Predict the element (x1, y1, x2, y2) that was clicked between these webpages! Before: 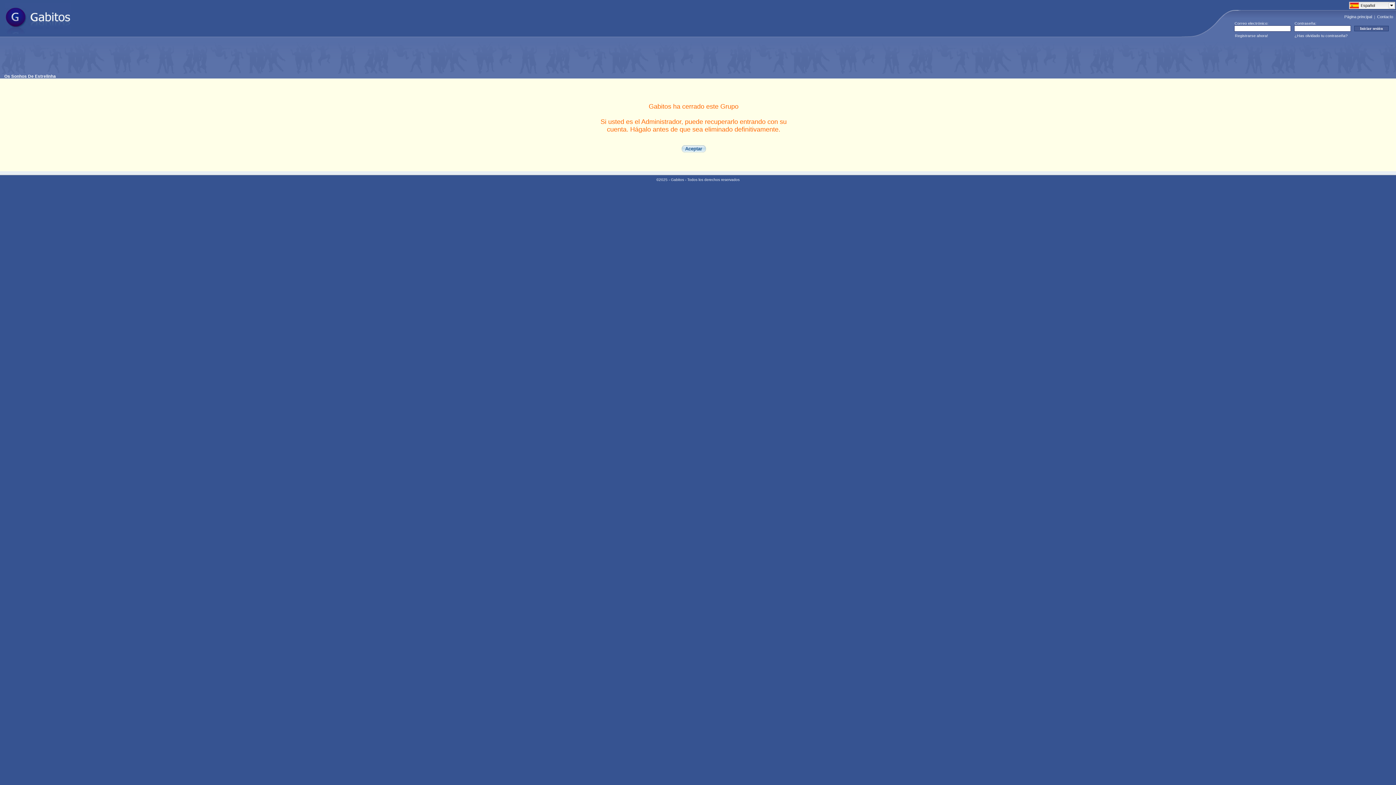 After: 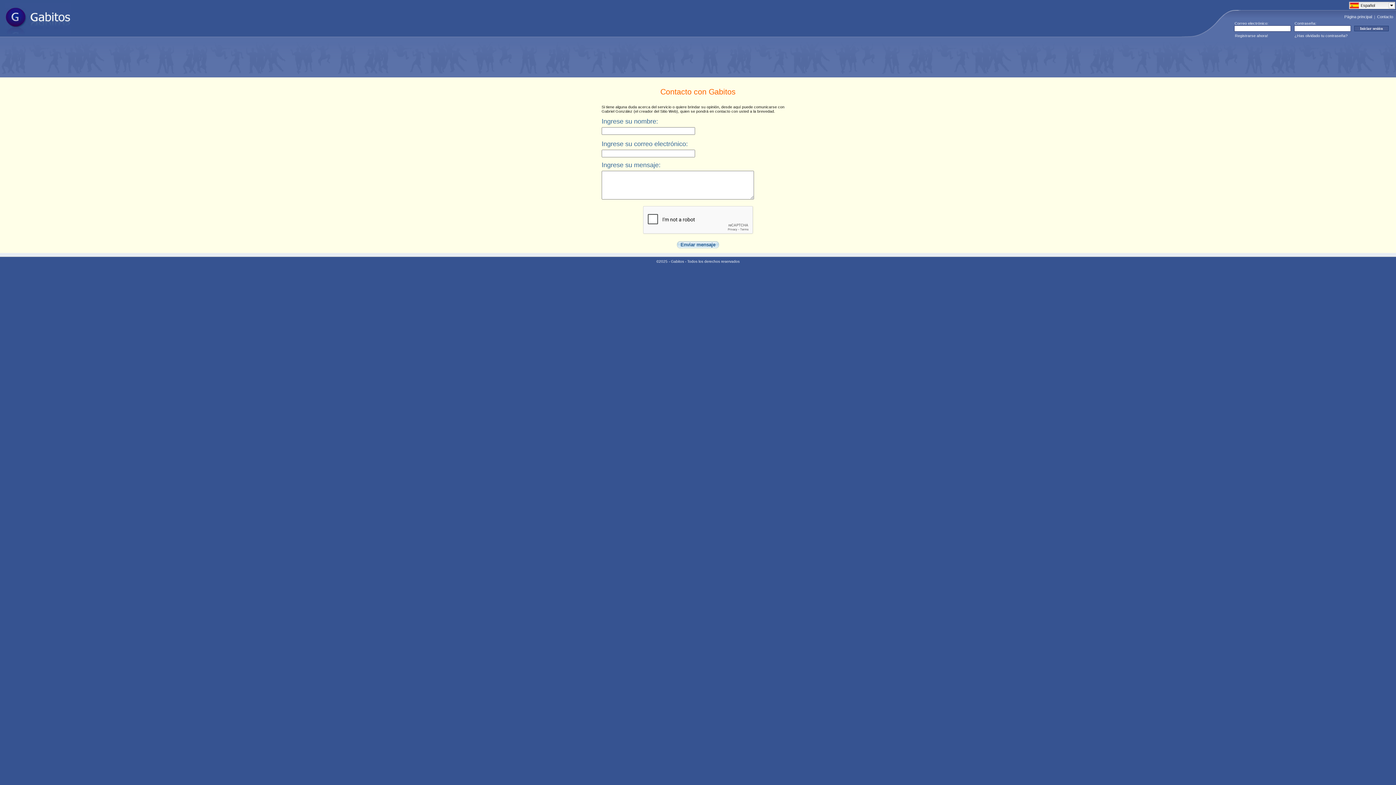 Action: bbox: (1377, 14, 1393, 18) label: Contacto